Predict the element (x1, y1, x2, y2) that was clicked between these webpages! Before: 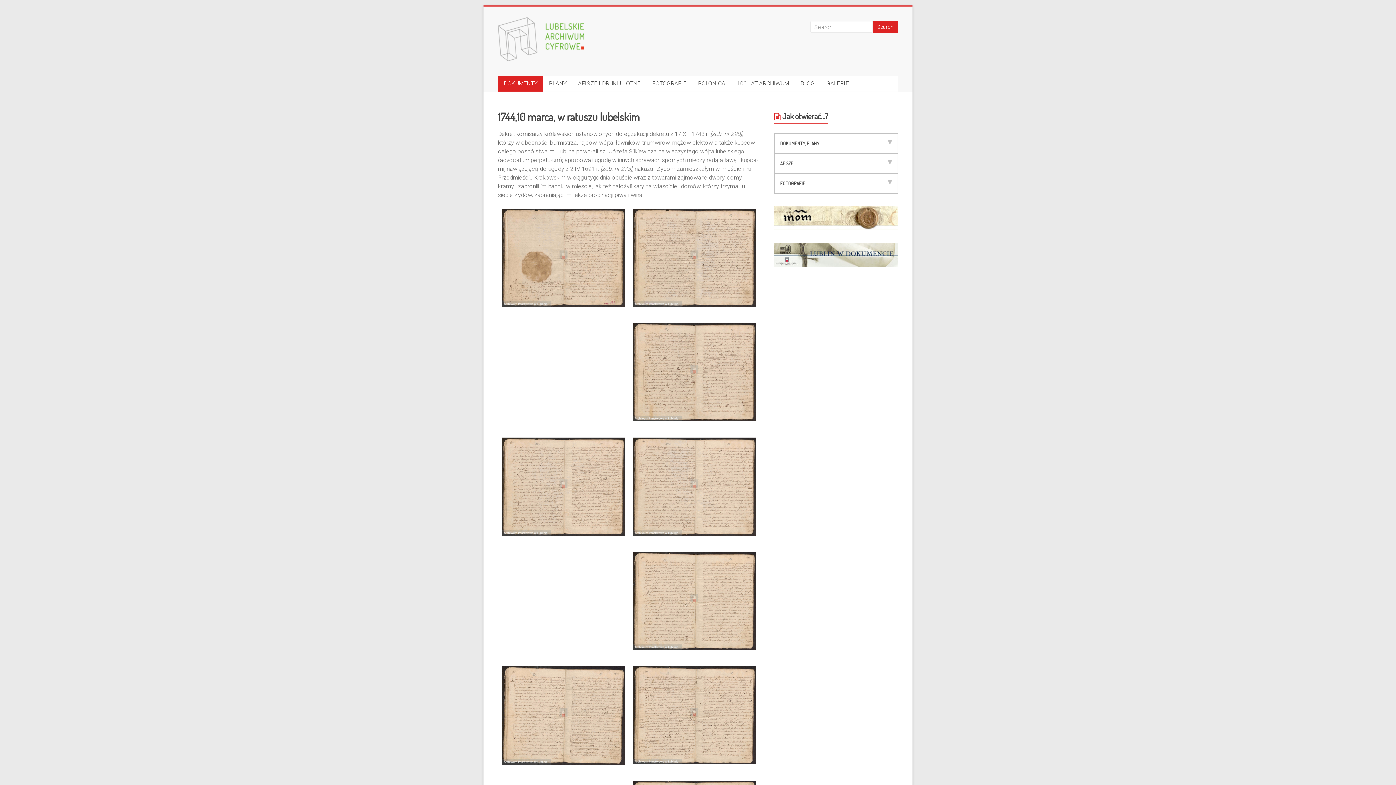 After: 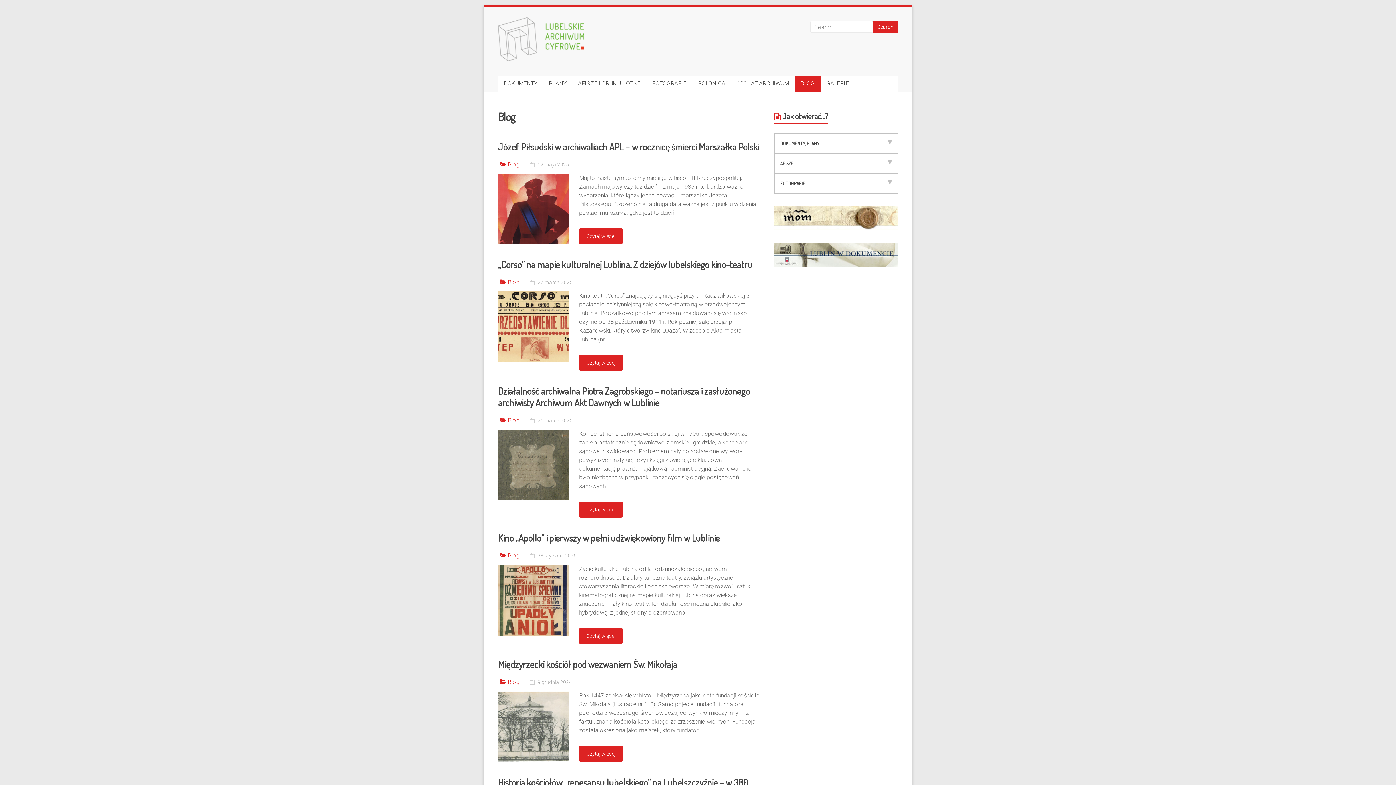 Action: label: BLOG bbox: (794, 75, 820, 91)